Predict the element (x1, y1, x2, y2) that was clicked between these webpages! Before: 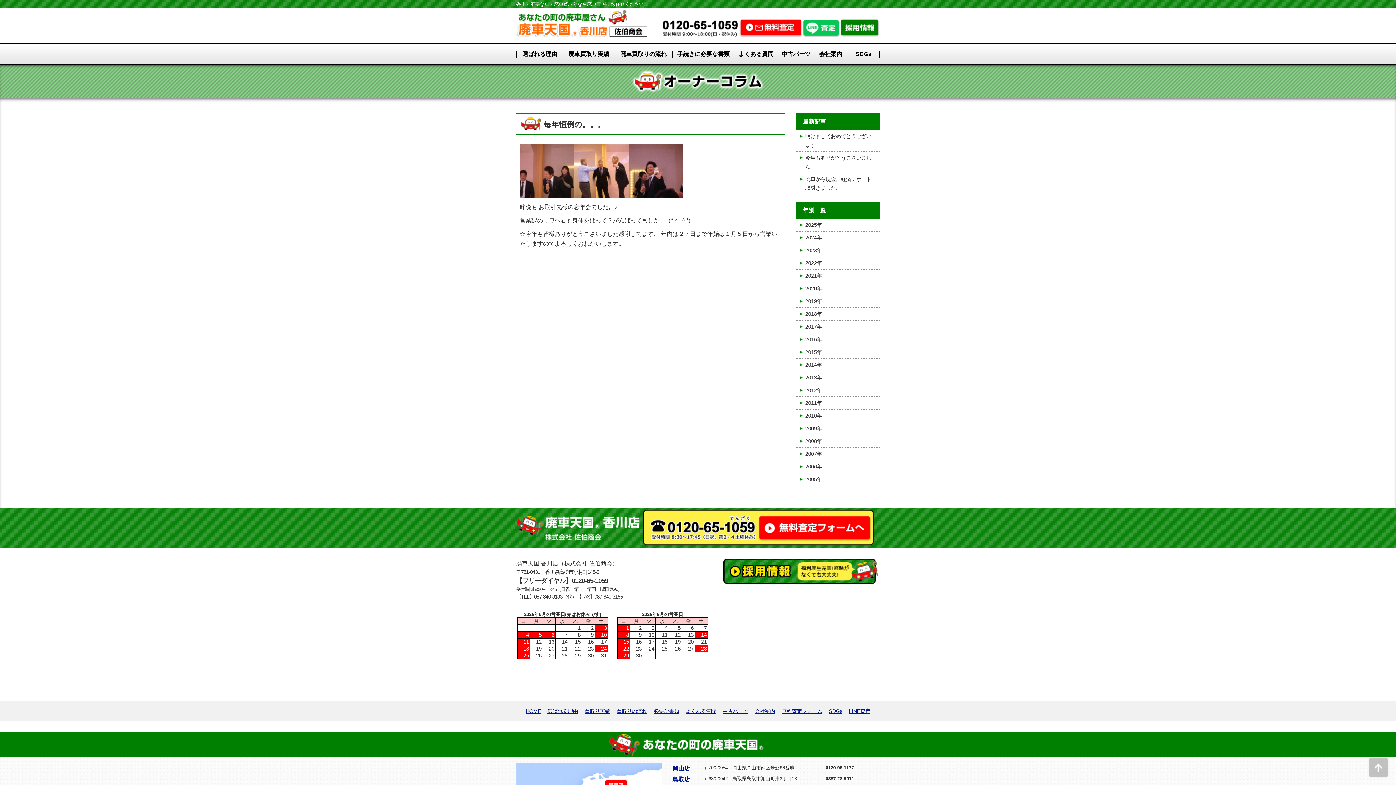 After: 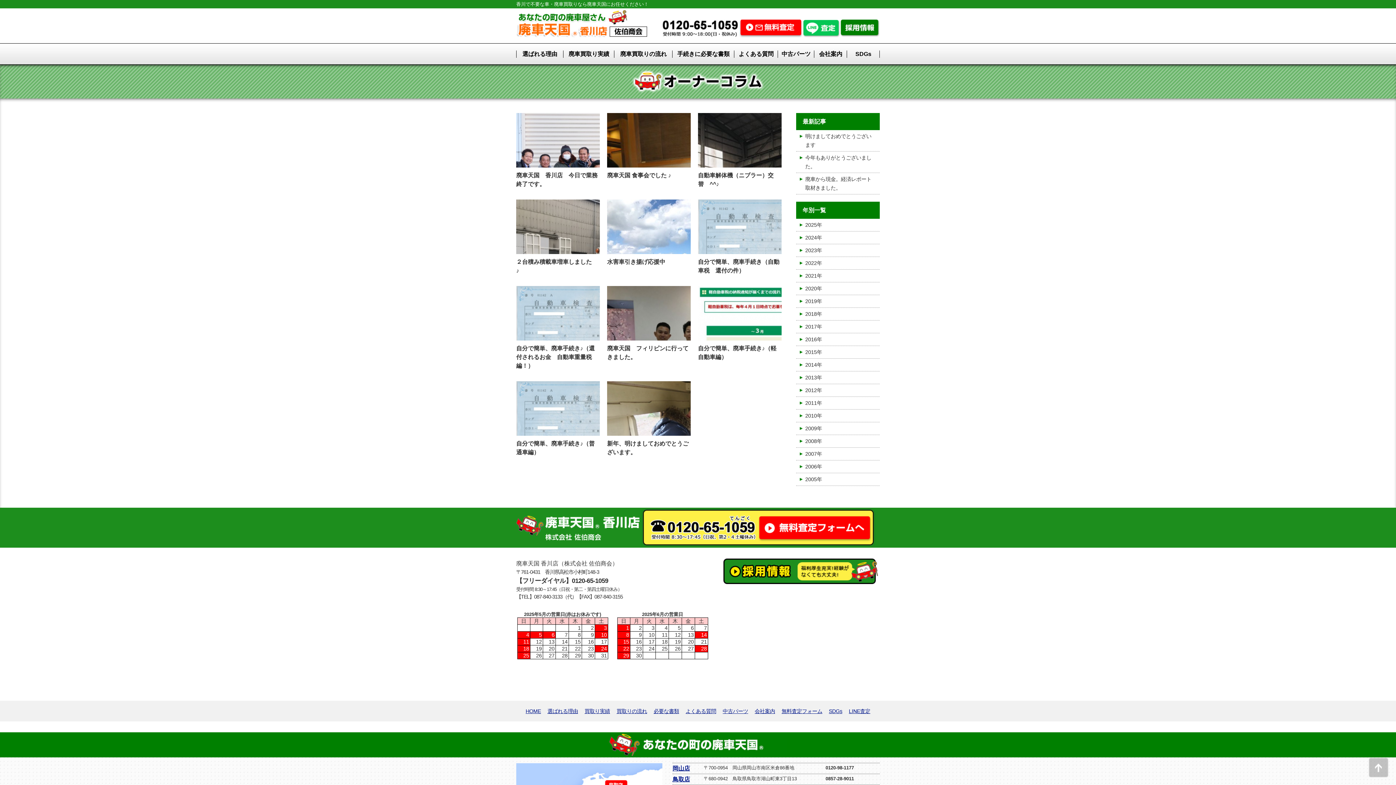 Action: label: 2018 bbox: (805, 311, 817, 317)